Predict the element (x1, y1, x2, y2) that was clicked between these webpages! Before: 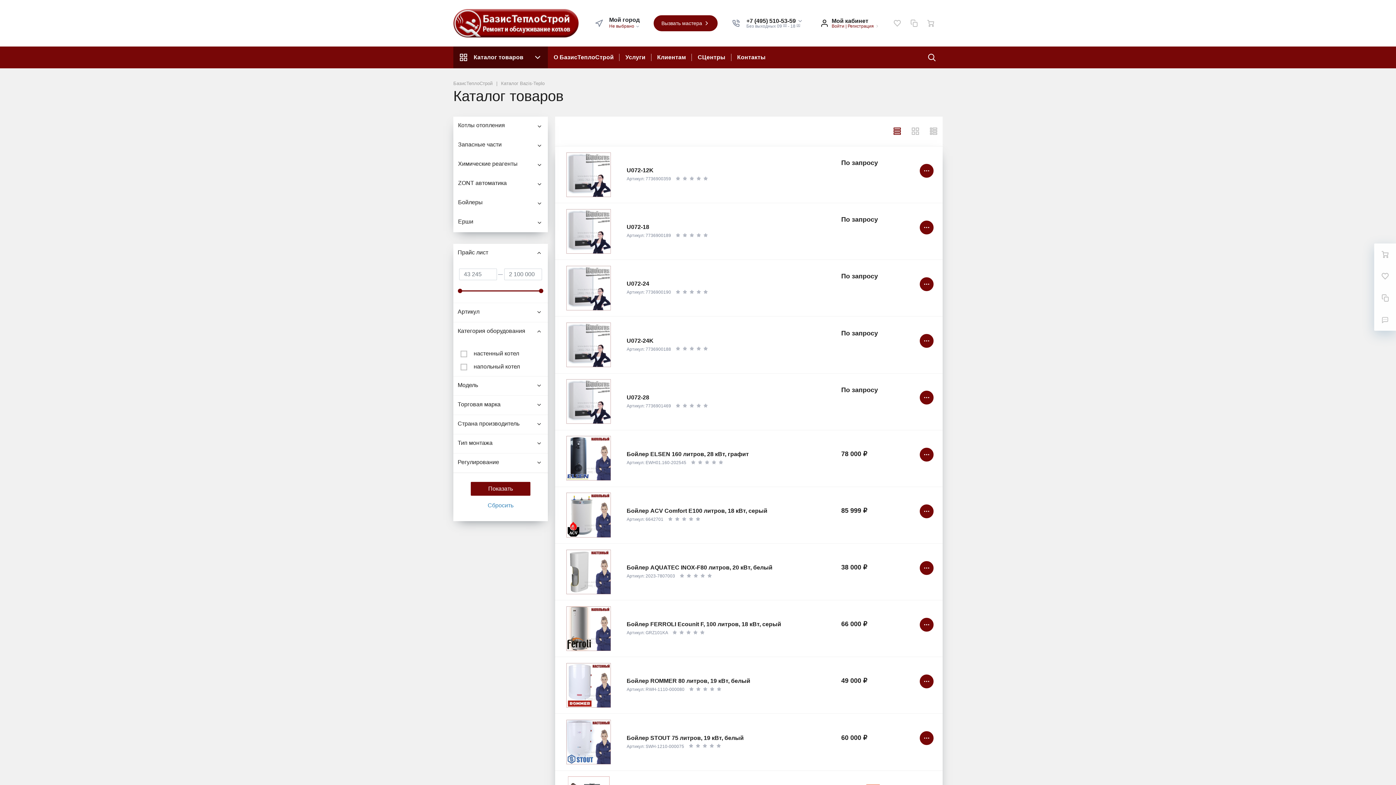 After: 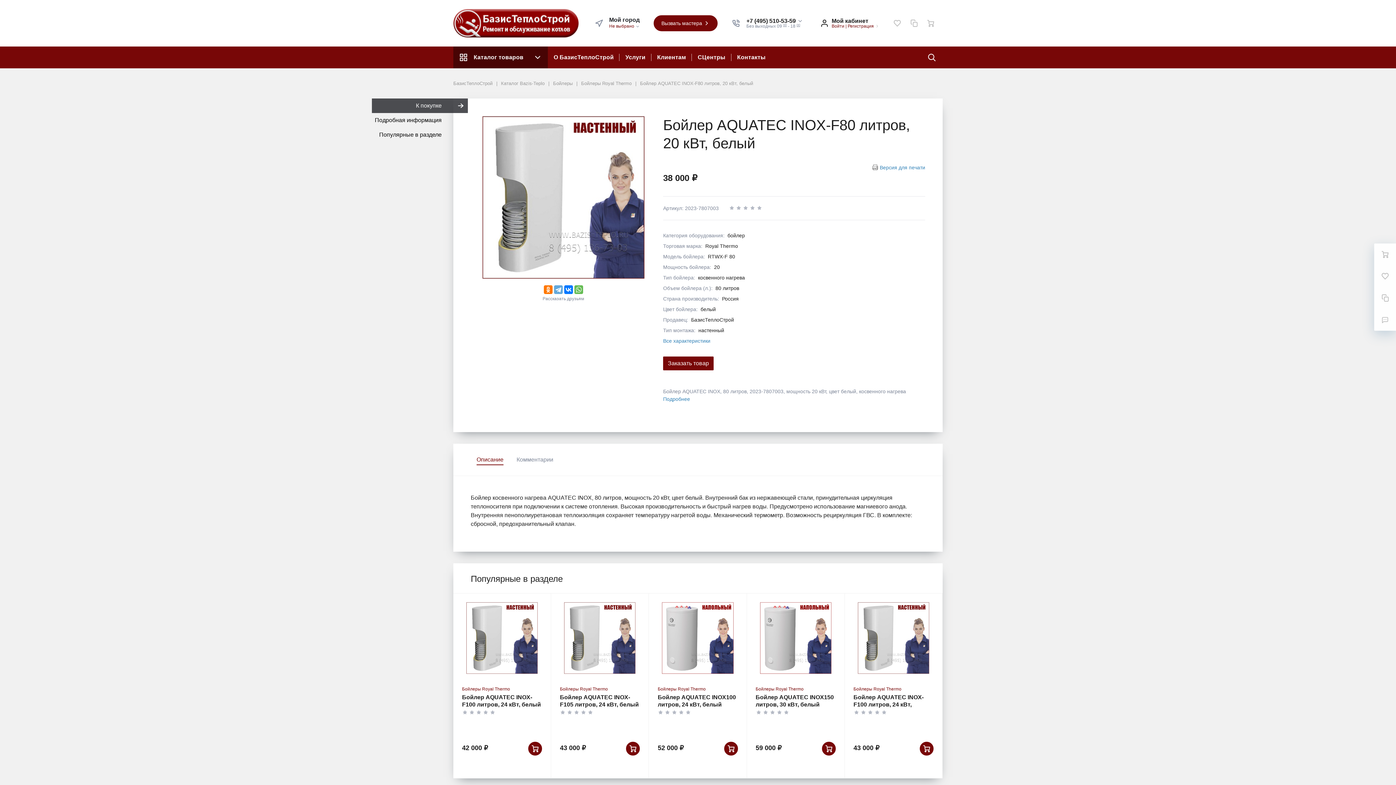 Action: bbox: (626, 564, 772, 570) label: Бойлер AQUATEC INOX-F80 литров, 20 кВт, белый